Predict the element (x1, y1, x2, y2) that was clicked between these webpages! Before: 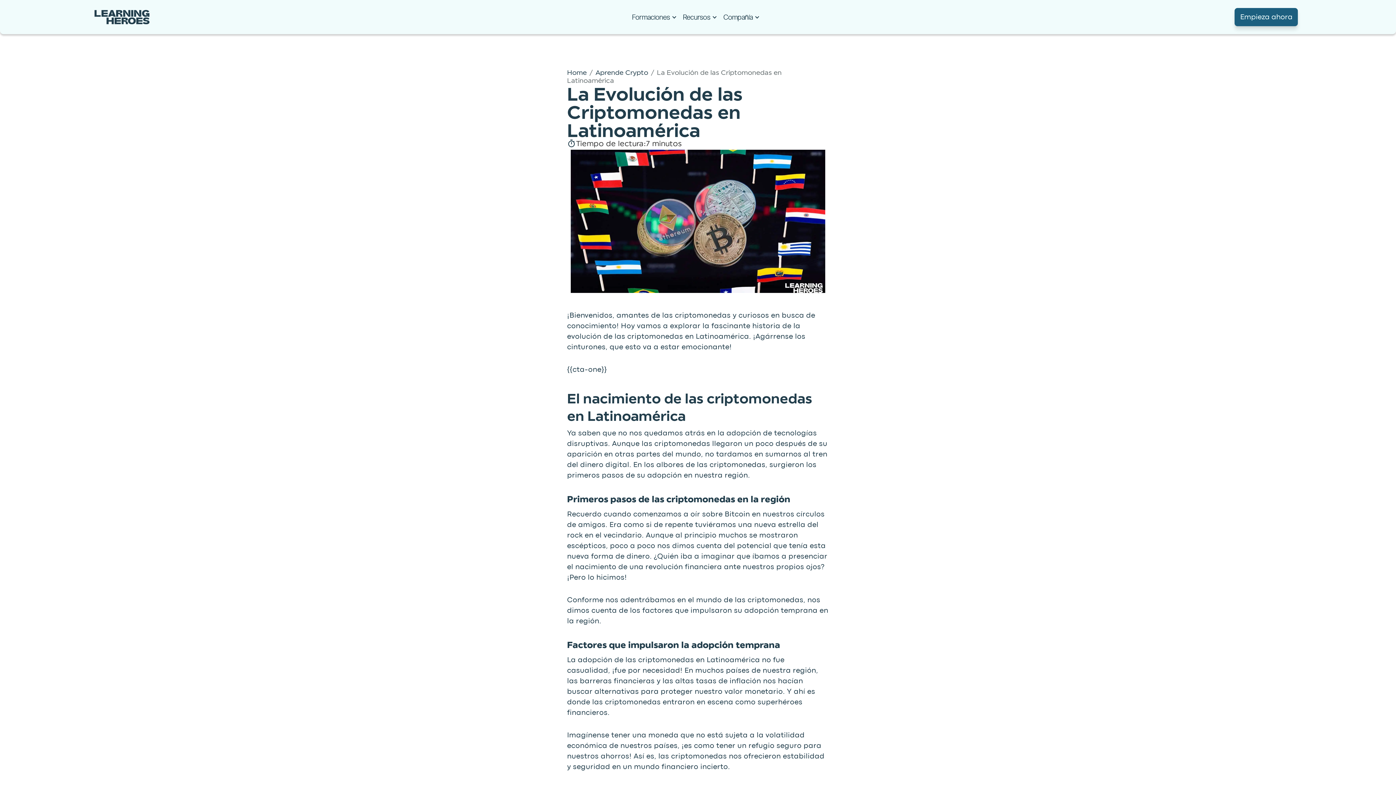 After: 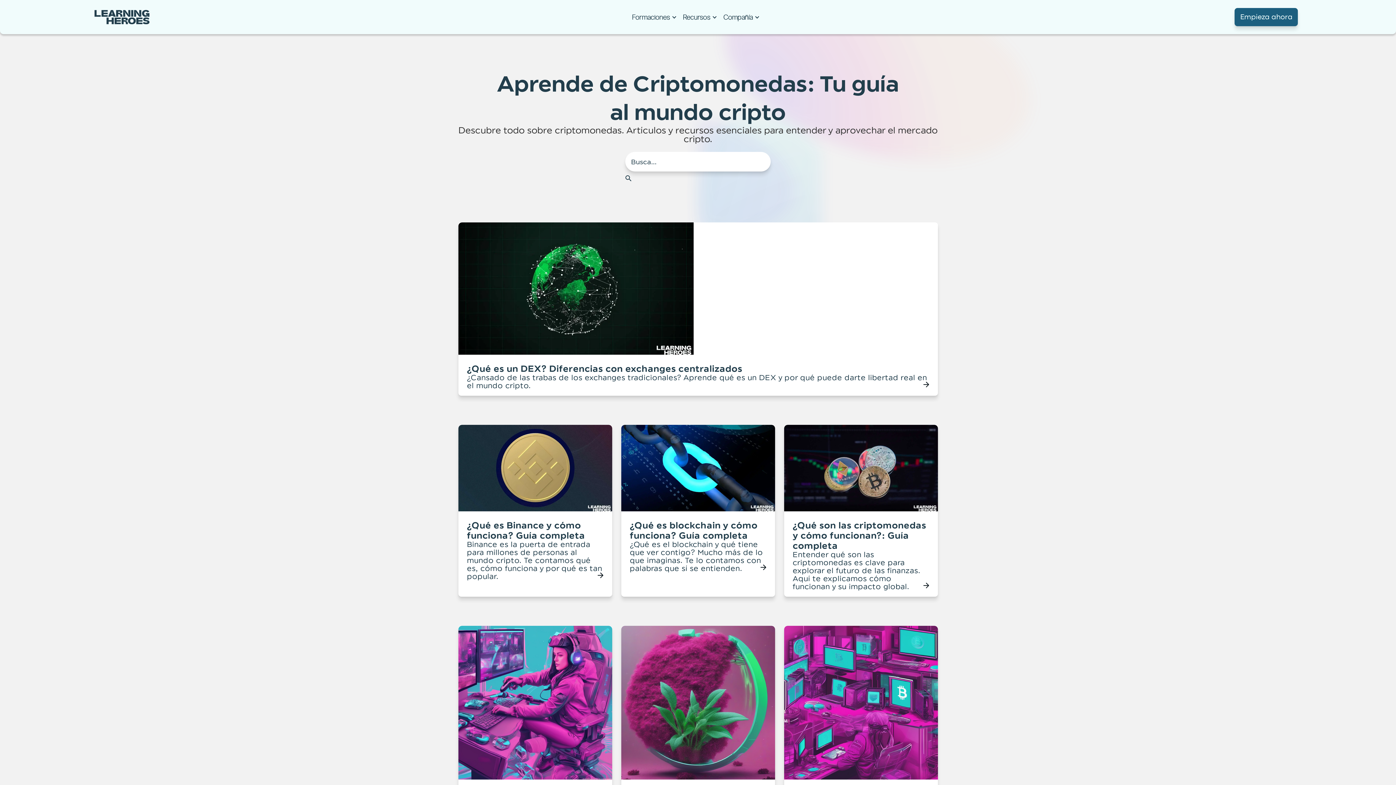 Action: label: Aprende Crypto bbox: (595, 68, 648, 76)